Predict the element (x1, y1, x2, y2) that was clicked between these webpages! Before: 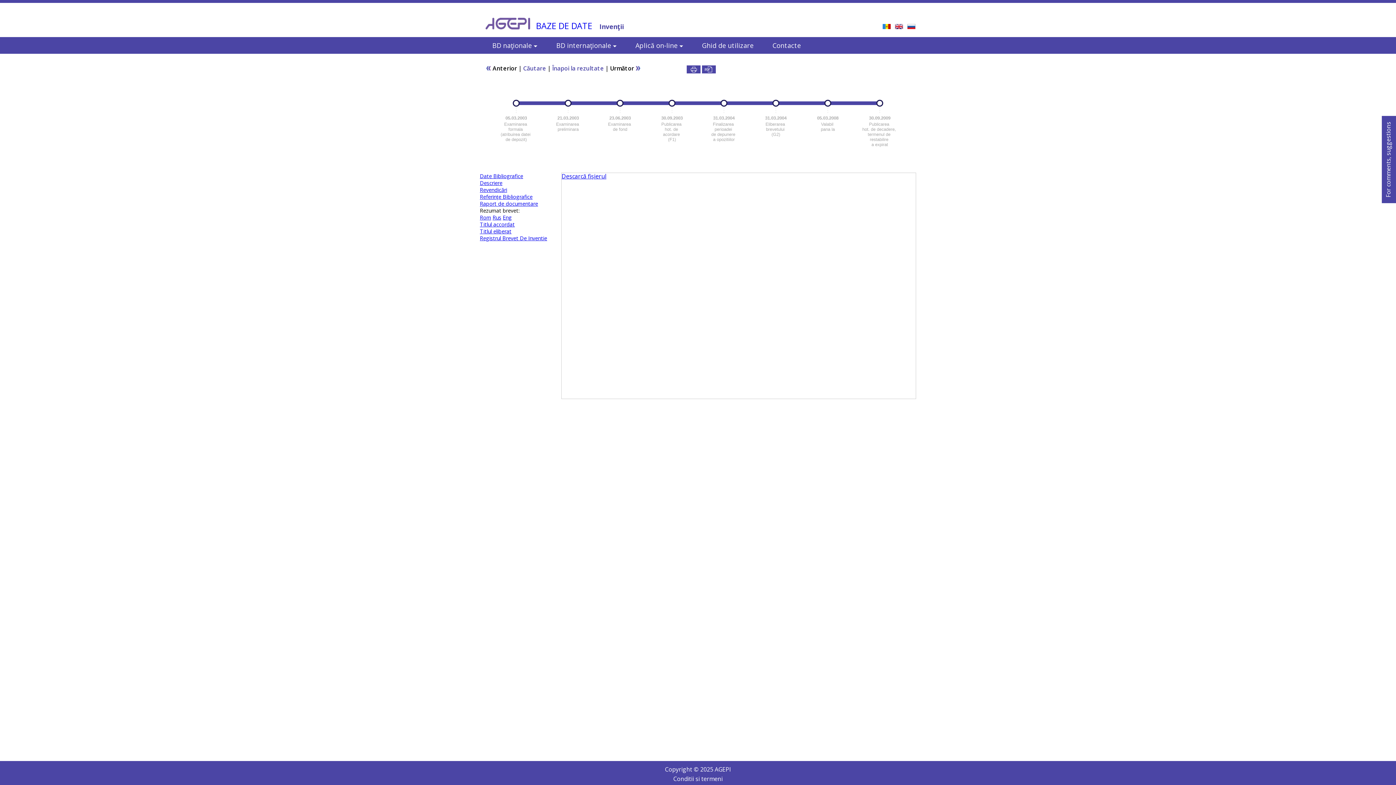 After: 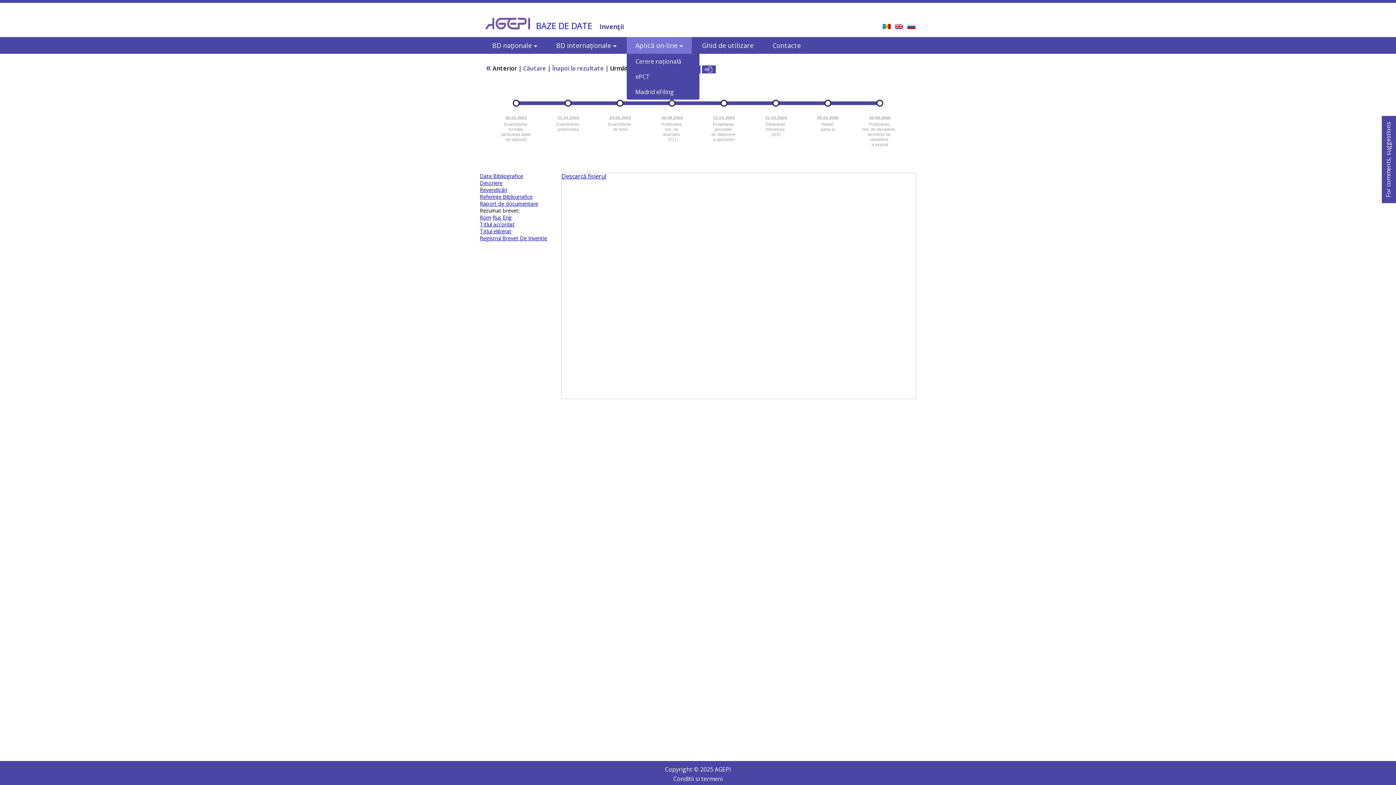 Action: bbox: (626, 37, 692, 53) label: Aplică on-line 